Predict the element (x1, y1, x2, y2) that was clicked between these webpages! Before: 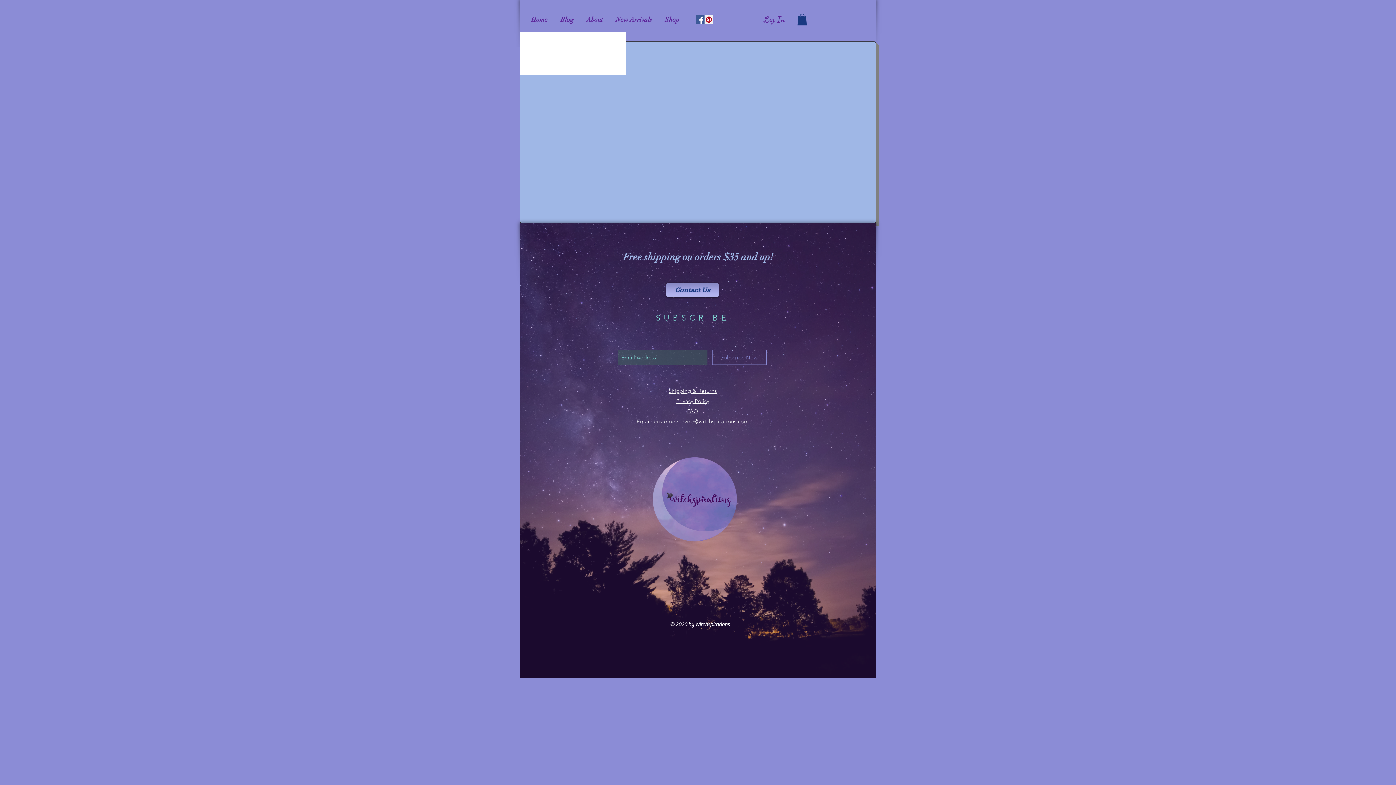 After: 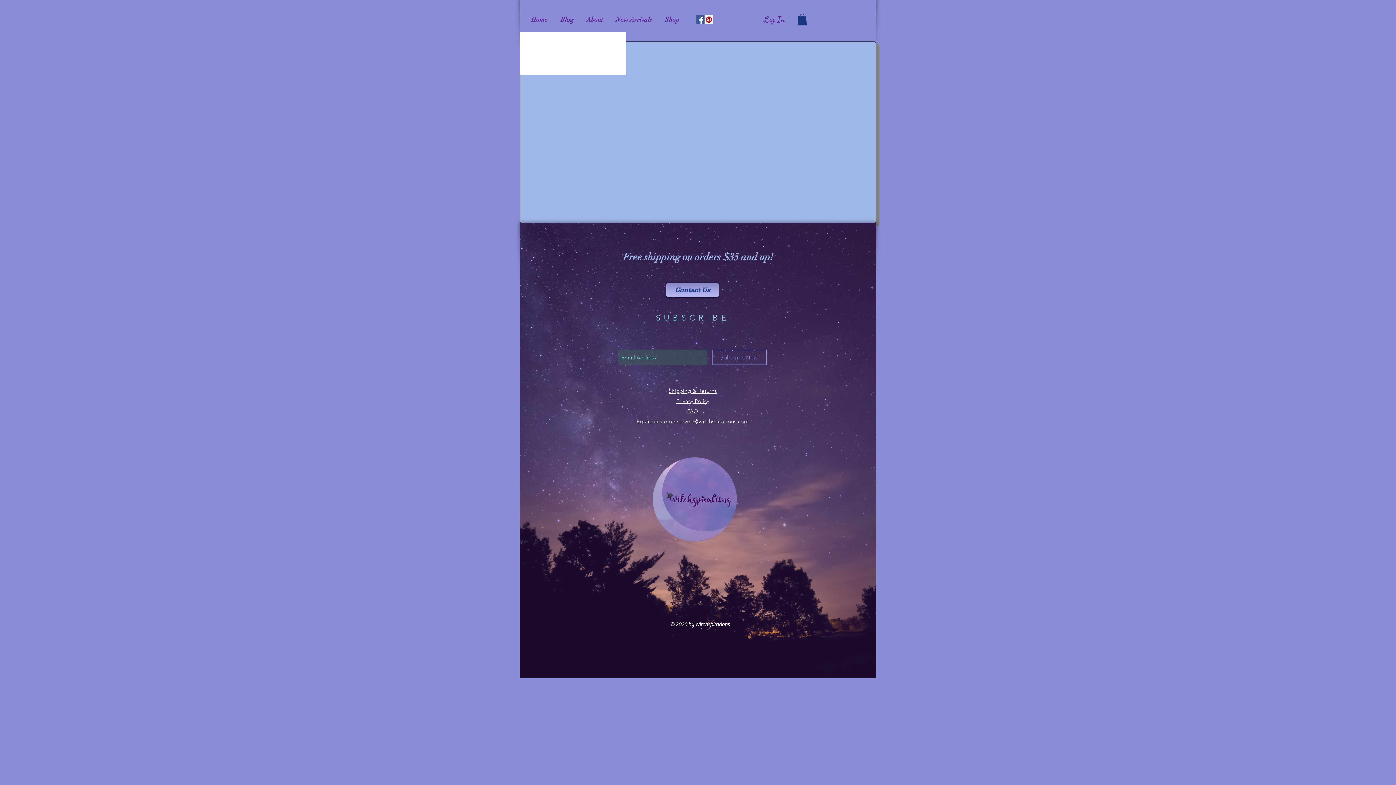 Action: bbox: (712, 349, 767, 365) label: Subscribe Now